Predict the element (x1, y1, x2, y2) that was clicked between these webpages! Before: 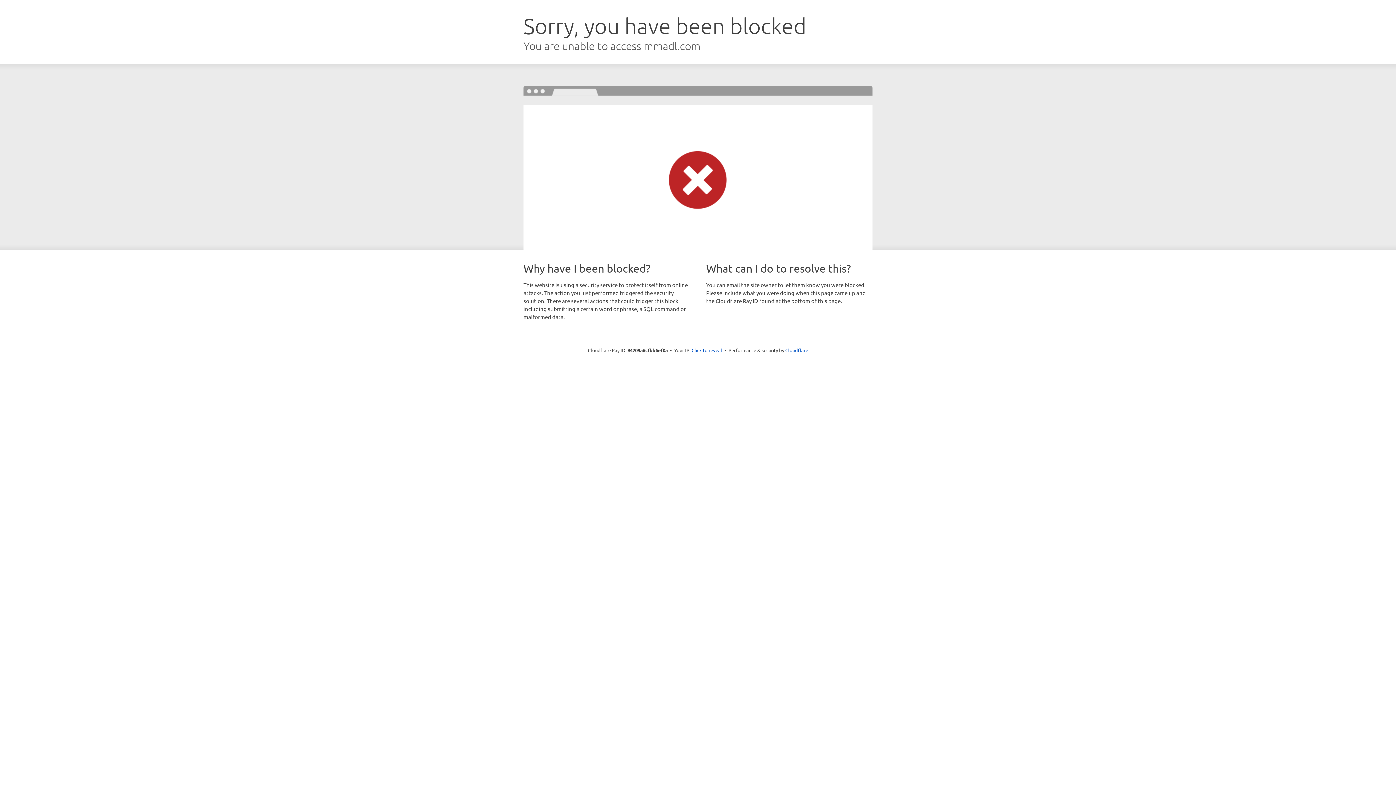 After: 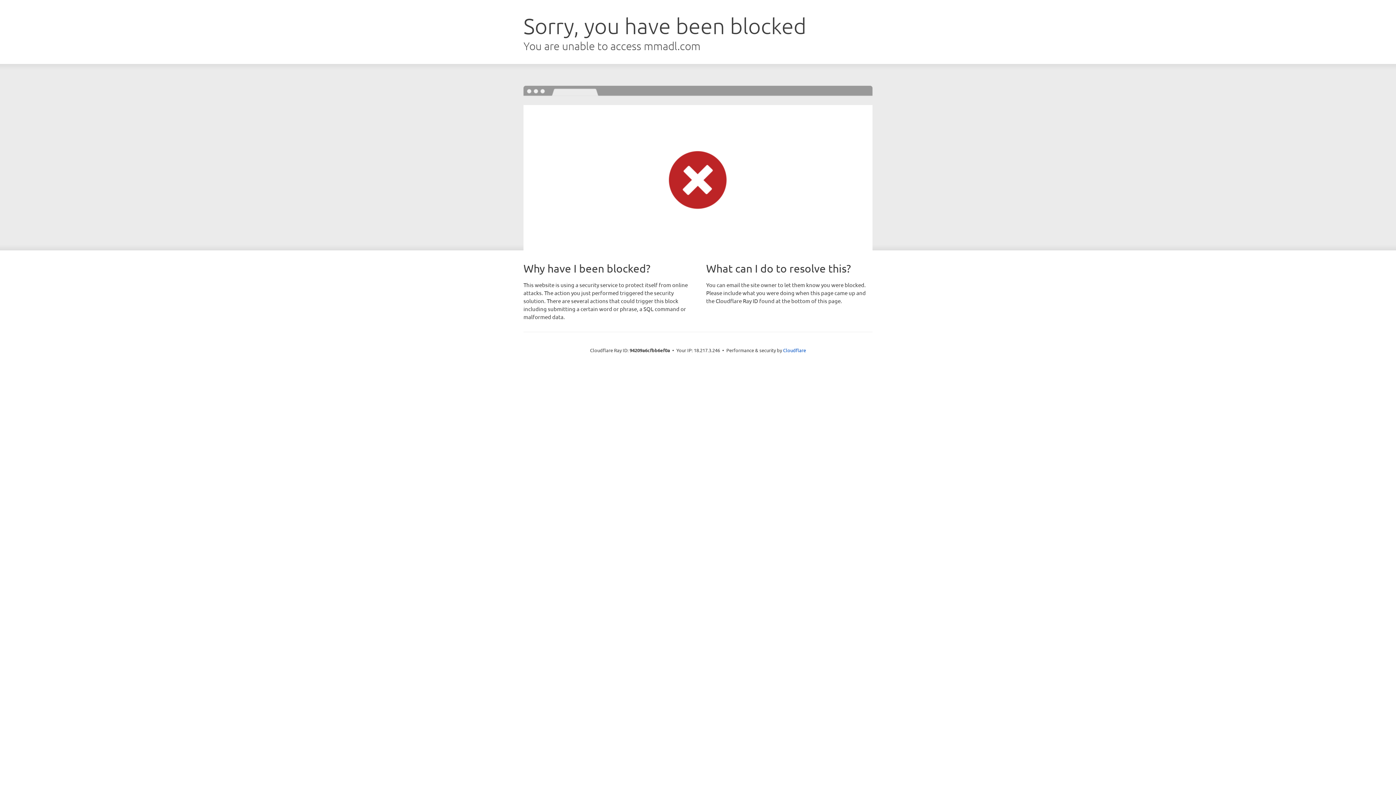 Action: label: Click to reveal bbox: (691, 346, 722, 353)